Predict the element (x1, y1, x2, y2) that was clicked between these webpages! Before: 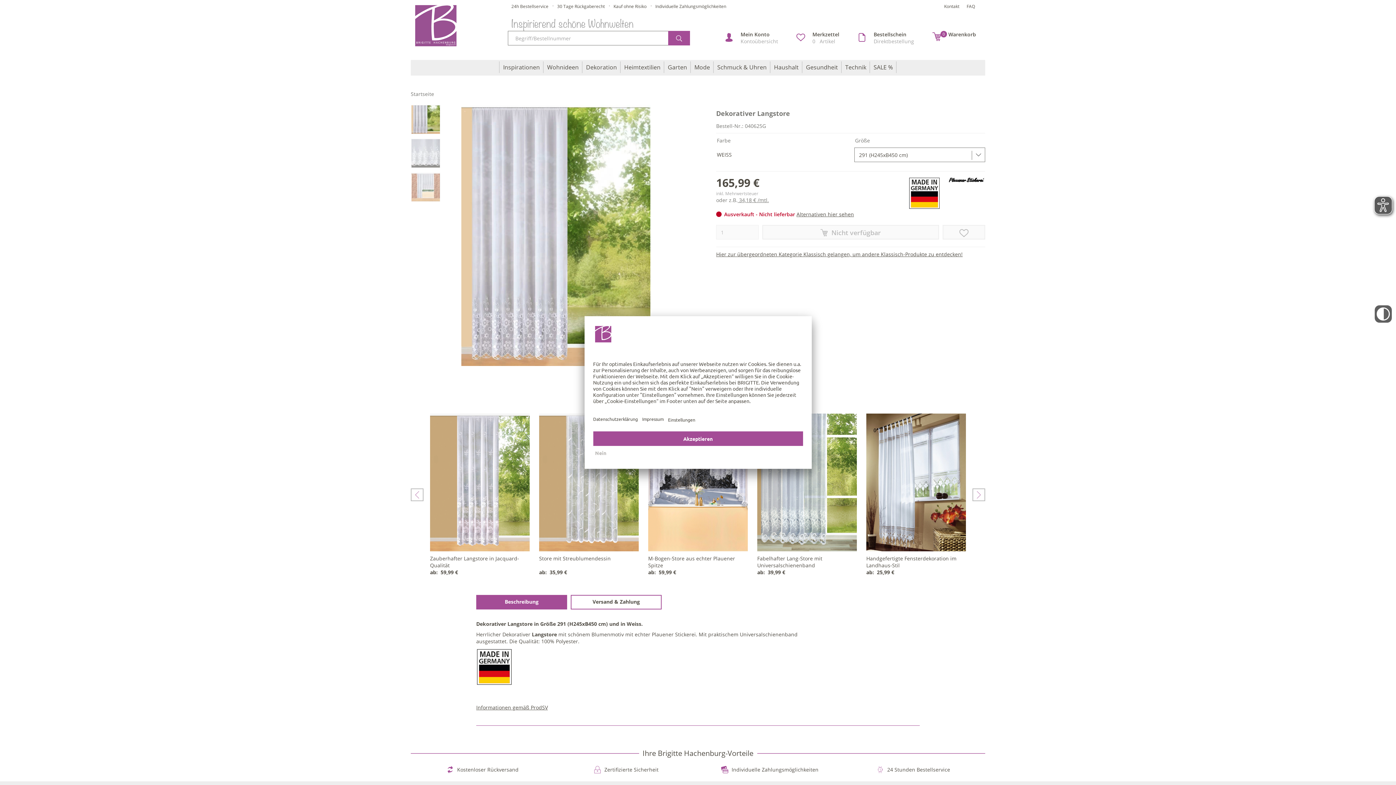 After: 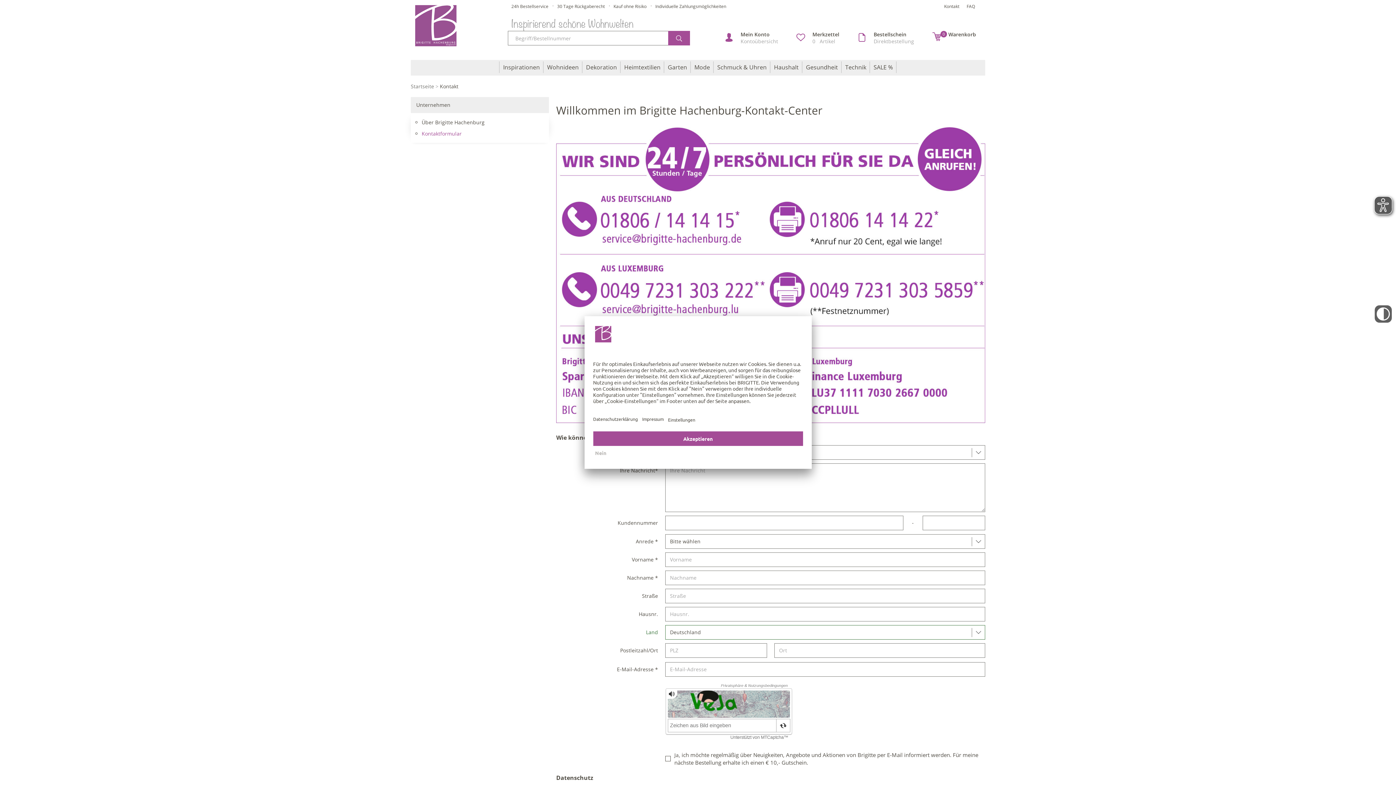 Action: bbox: (944, 3, 959, 9) label: Kontakt